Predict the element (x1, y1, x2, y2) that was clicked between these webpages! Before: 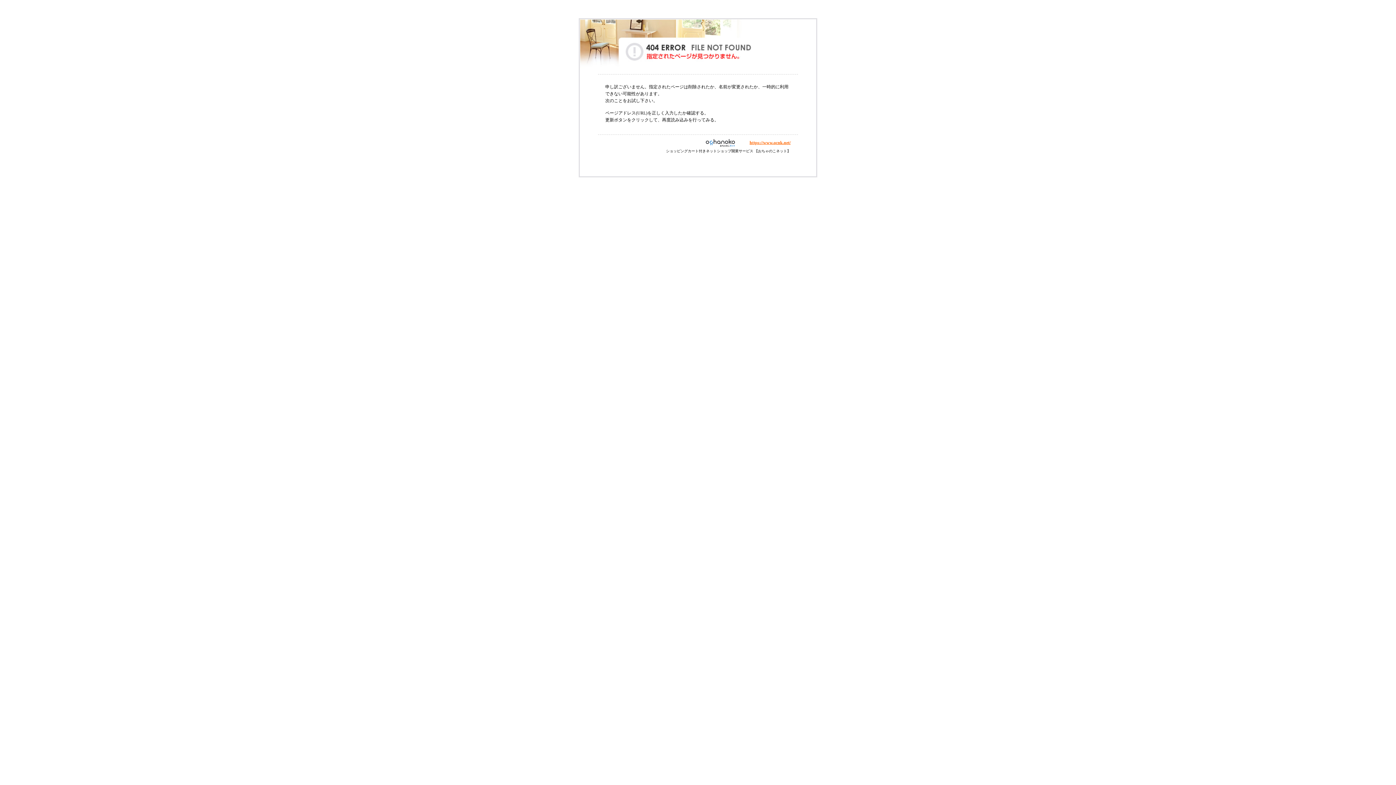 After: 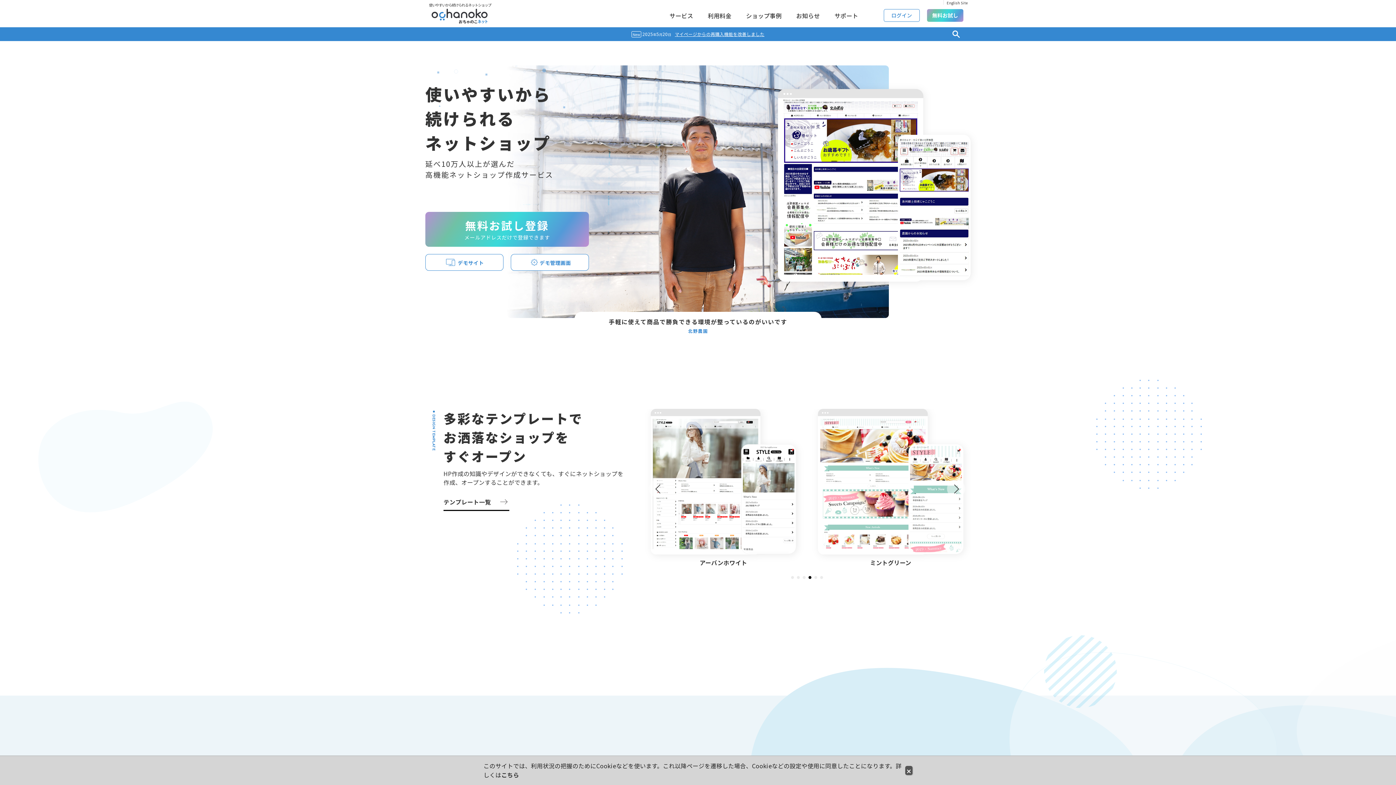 Action: bbox: (695, 140, 749, 145)